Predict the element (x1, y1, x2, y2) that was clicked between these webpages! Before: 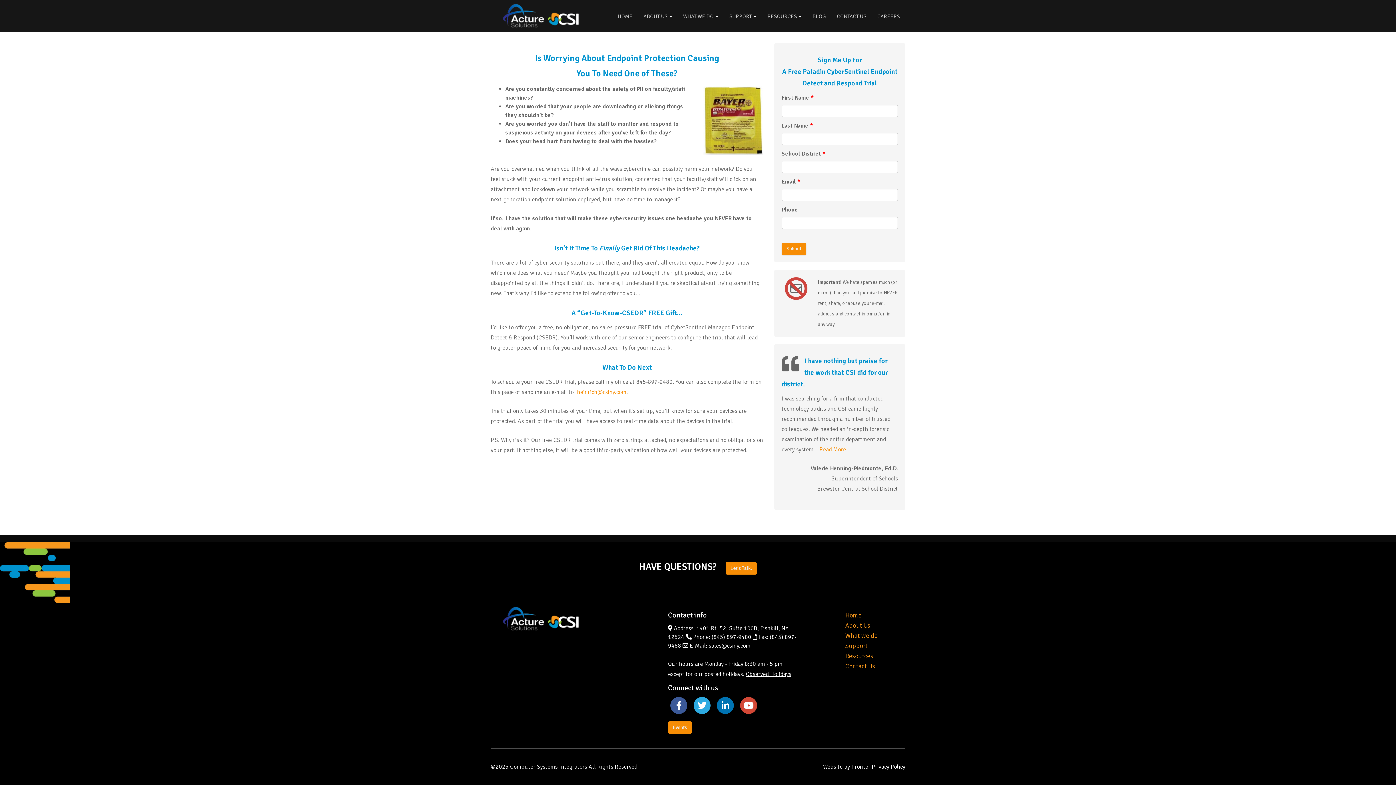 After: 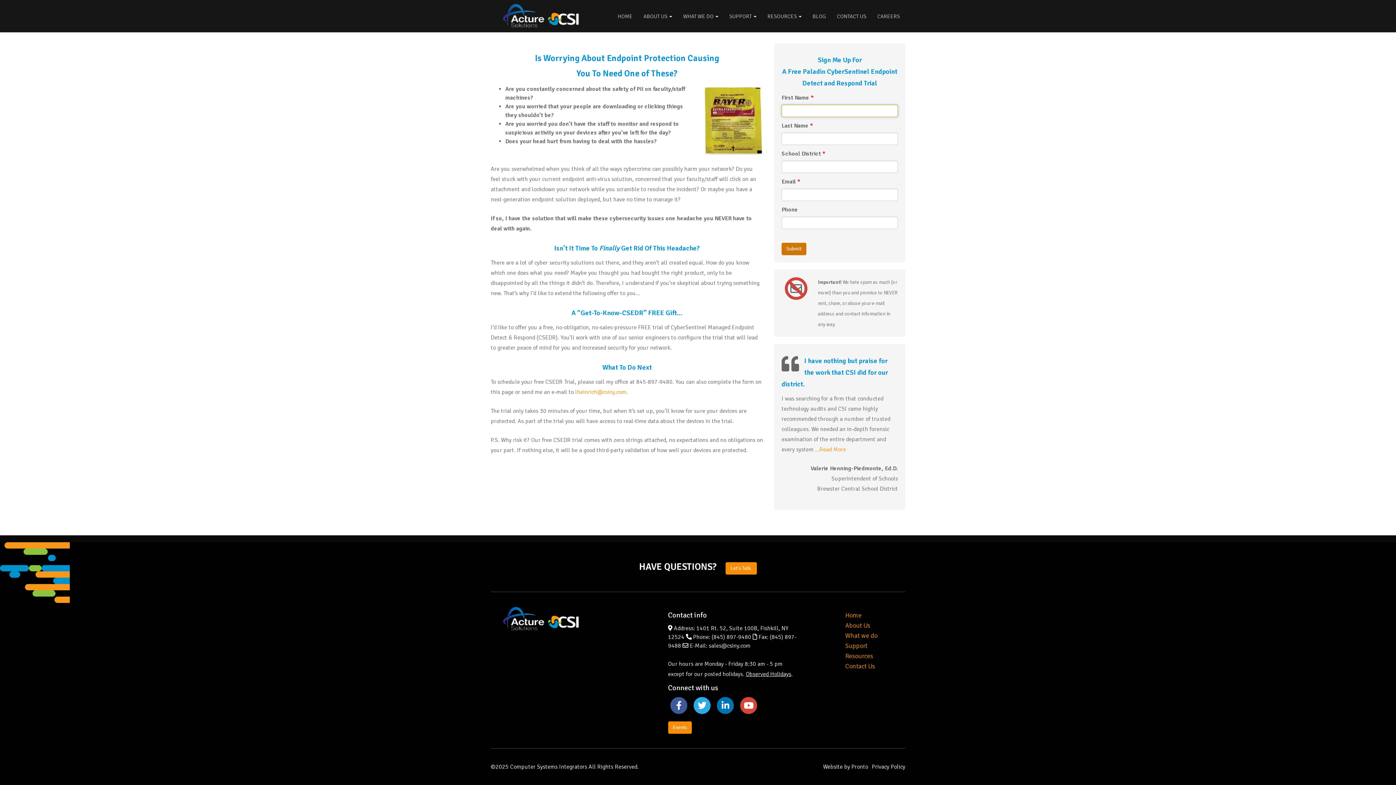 Action: label: Submit bbox: (781, 242, 806, 255)